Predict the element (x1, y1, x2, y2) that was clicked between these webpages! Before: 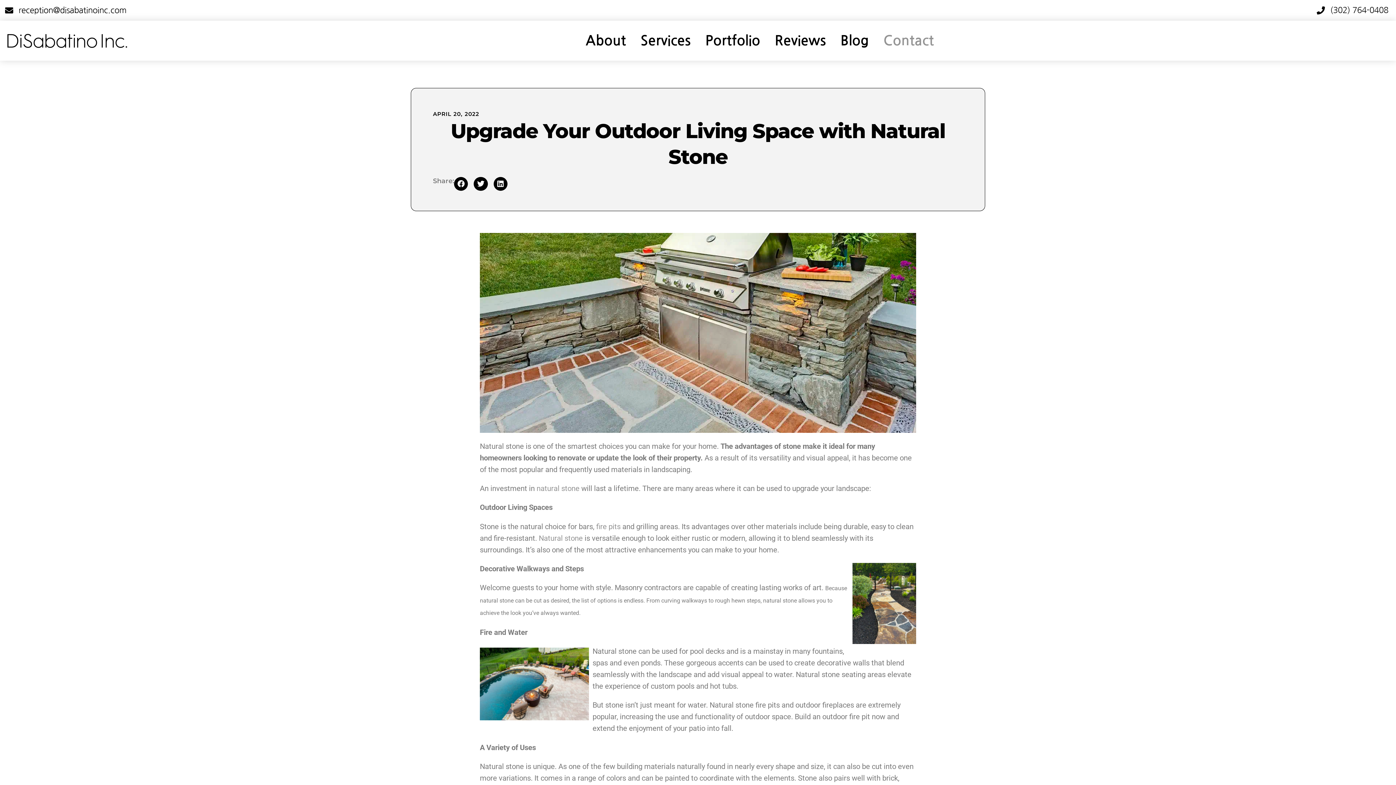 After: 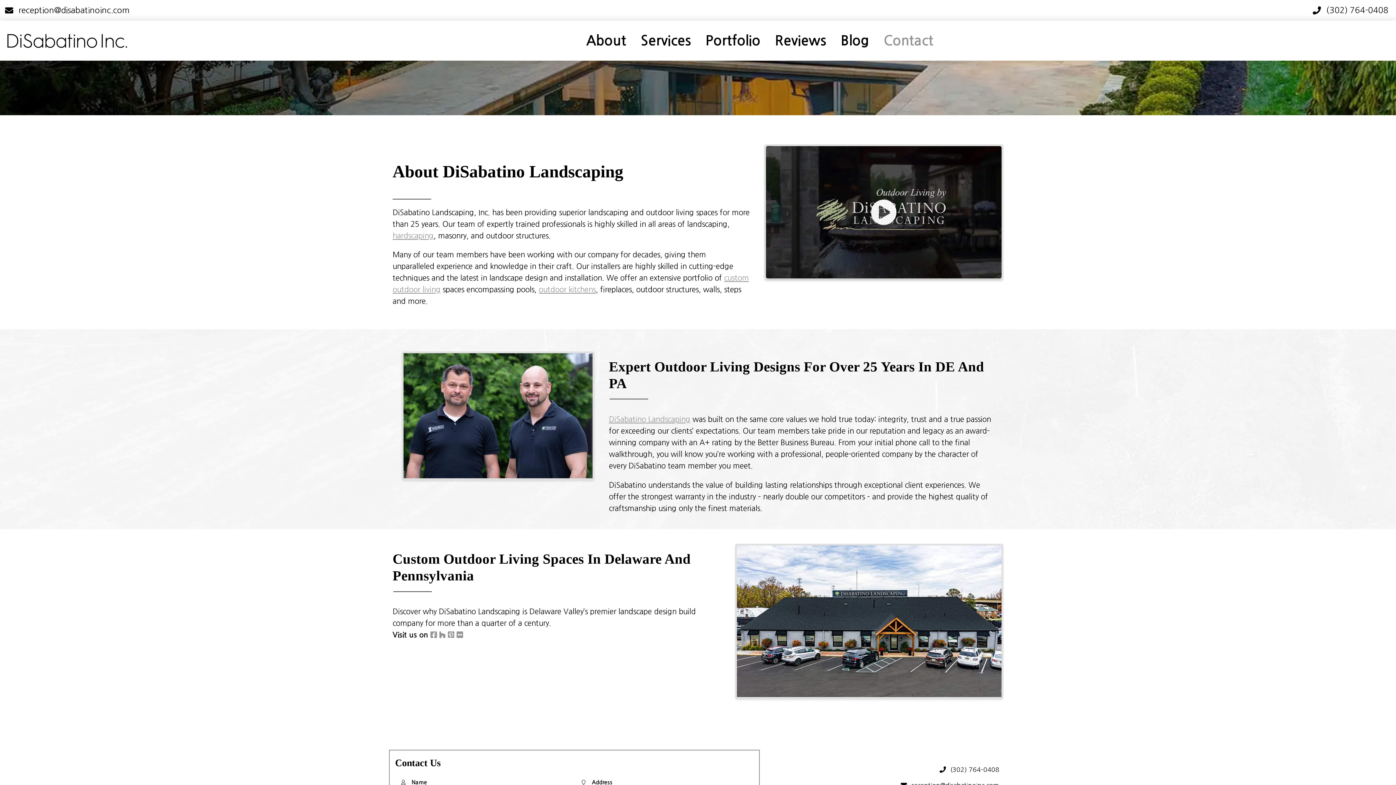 Action: bbox: (578, 24, 633, 57) label: About